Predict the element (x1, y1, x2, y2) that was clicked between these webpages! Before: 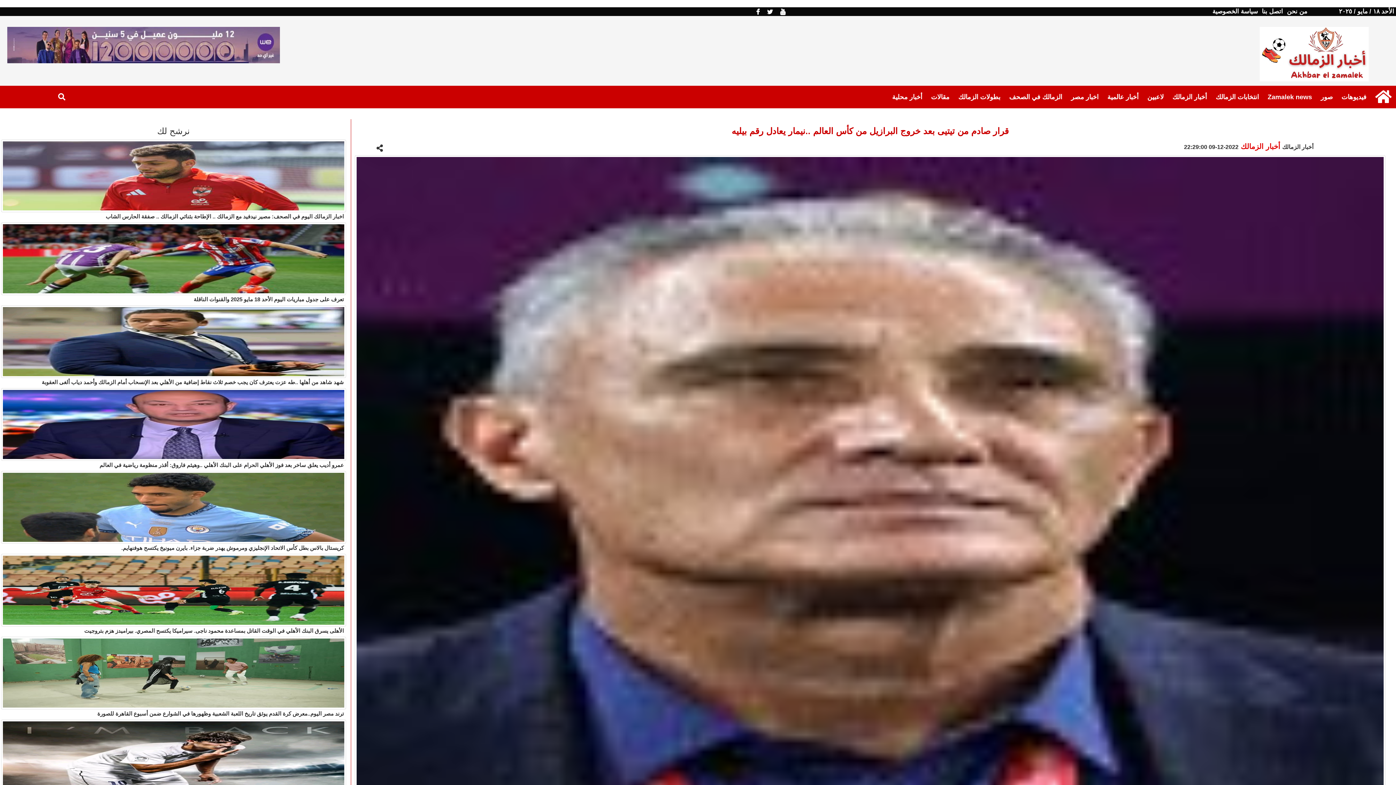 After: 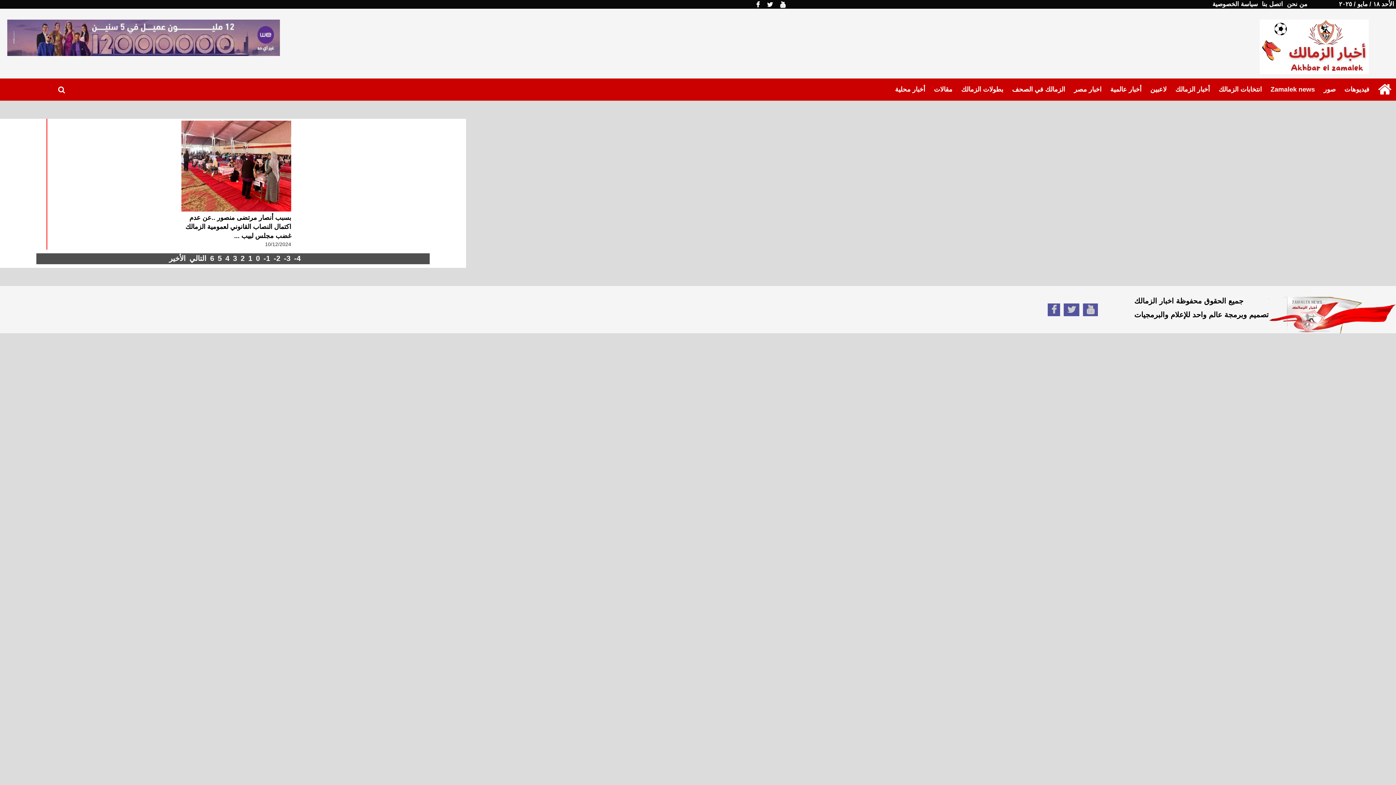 Action: label: انتخابات الزمالك bbox: (1213, 88, 1261, 105)